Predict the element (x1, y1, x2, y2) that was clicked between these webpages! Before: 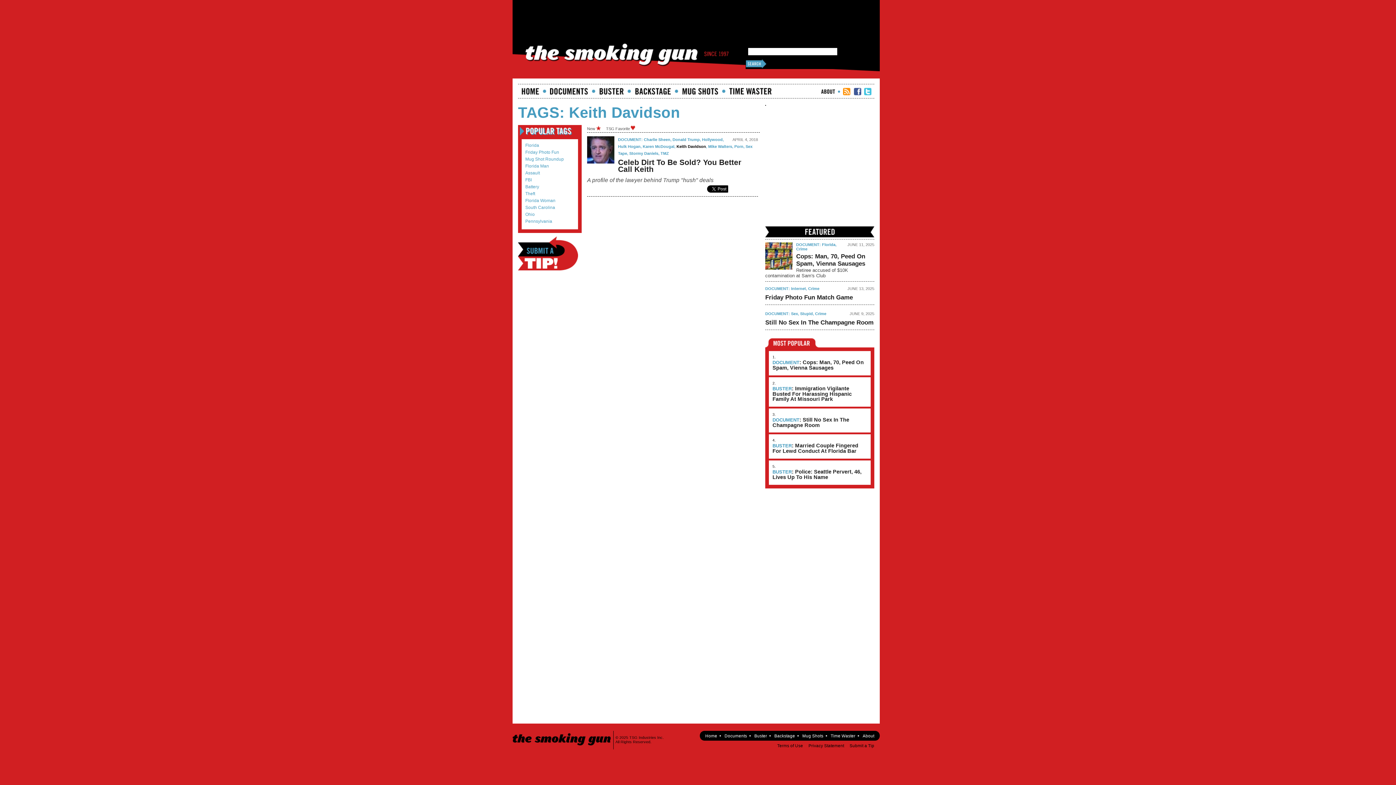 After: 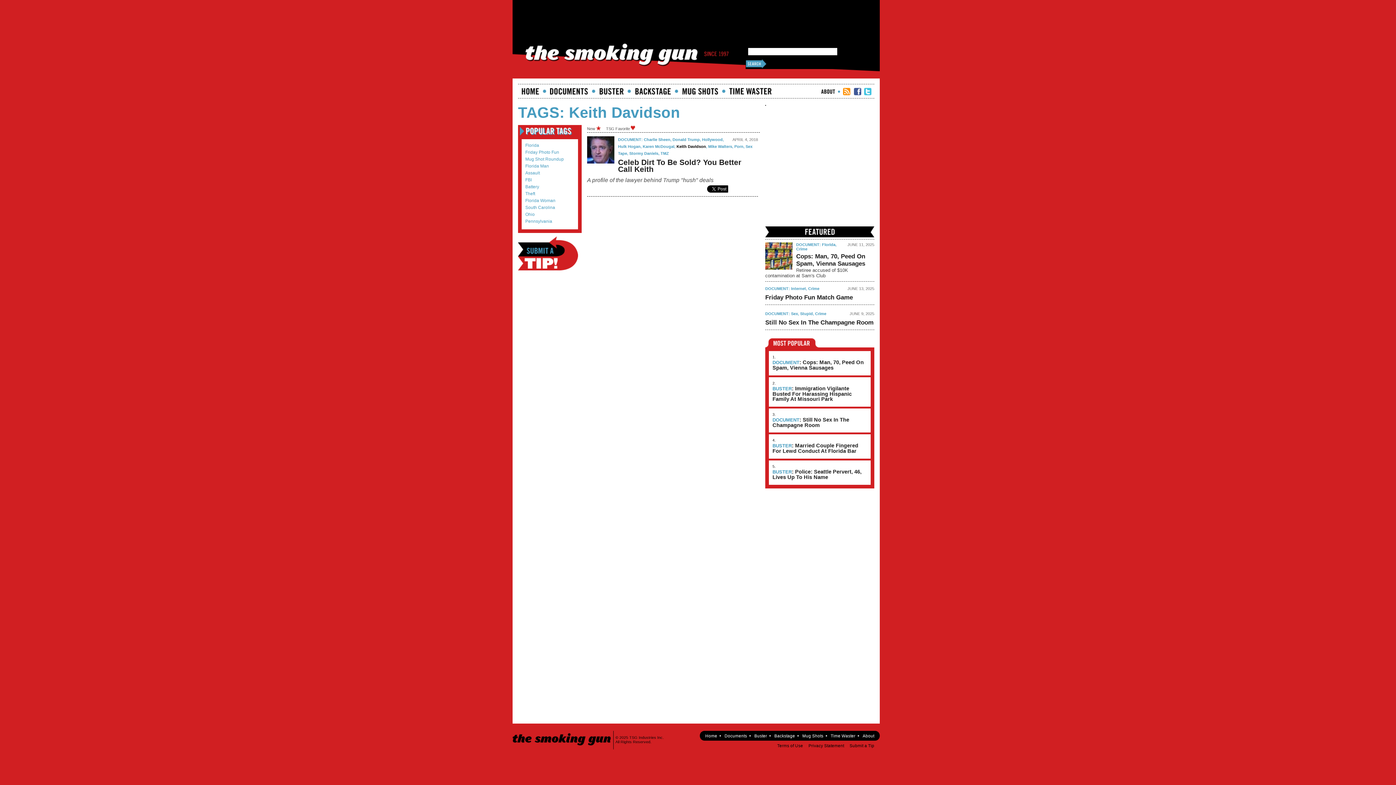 Action: bbox: (676, 144, 706, 148) label: Keith Davidson